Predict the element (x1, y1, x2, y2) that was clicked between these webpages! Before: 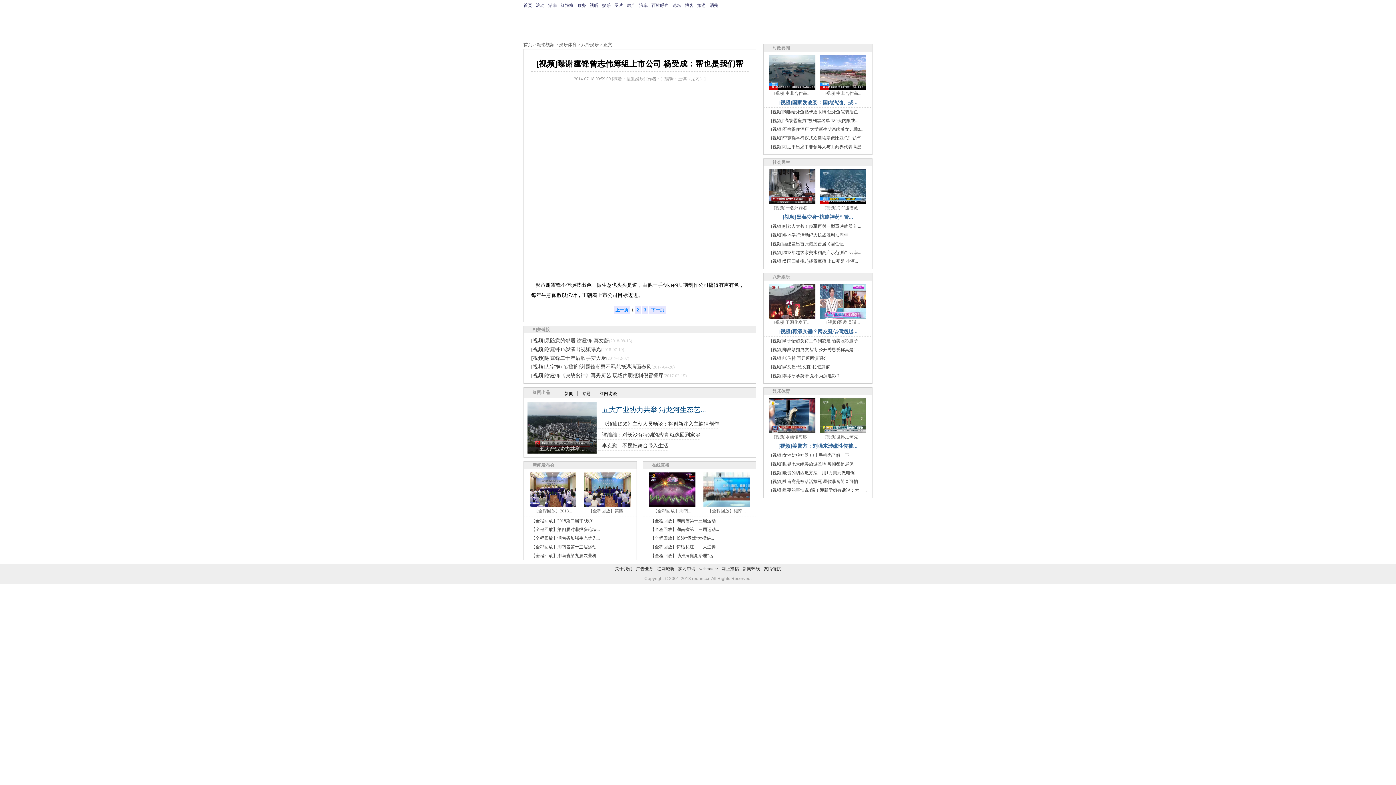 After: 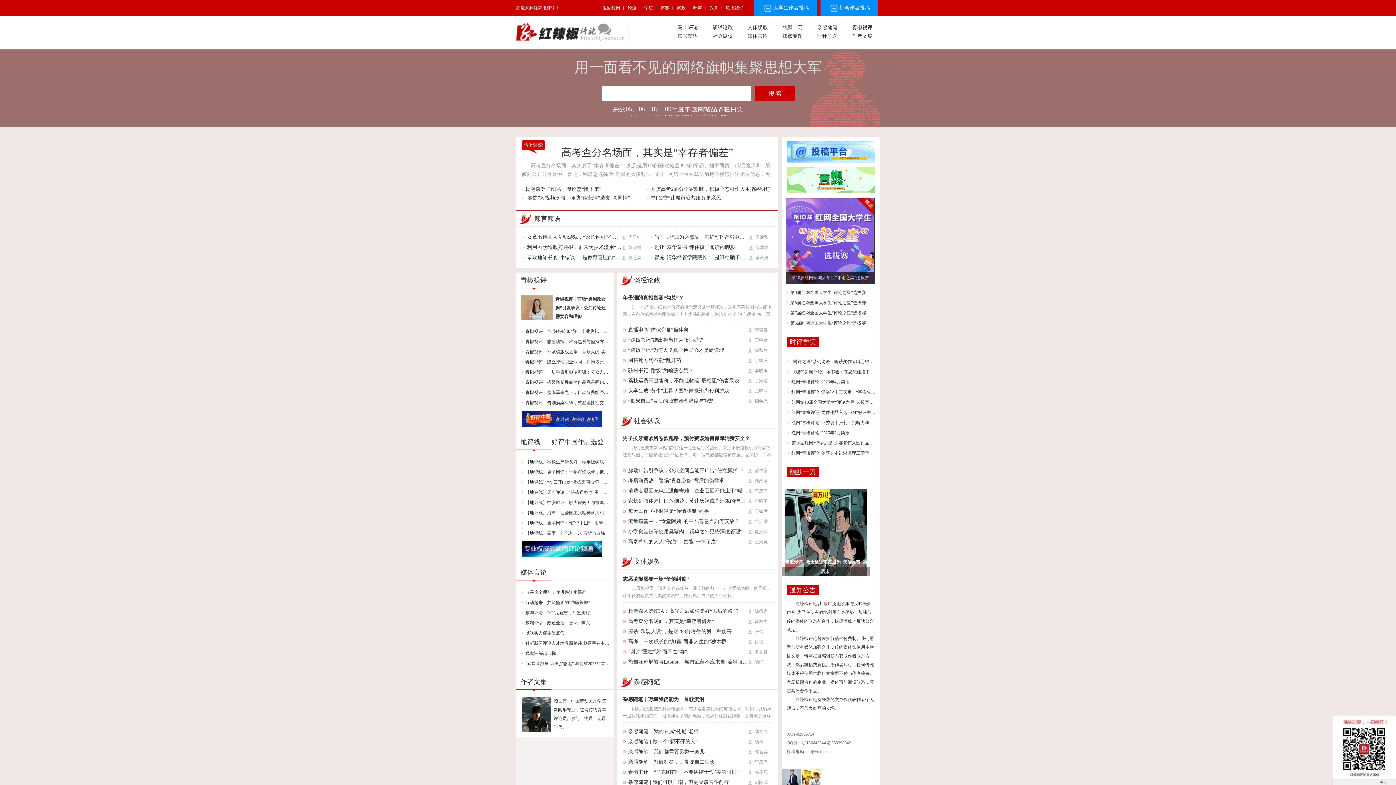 Action: bbox: (560, 2, 573, 8) label: 红辣椒